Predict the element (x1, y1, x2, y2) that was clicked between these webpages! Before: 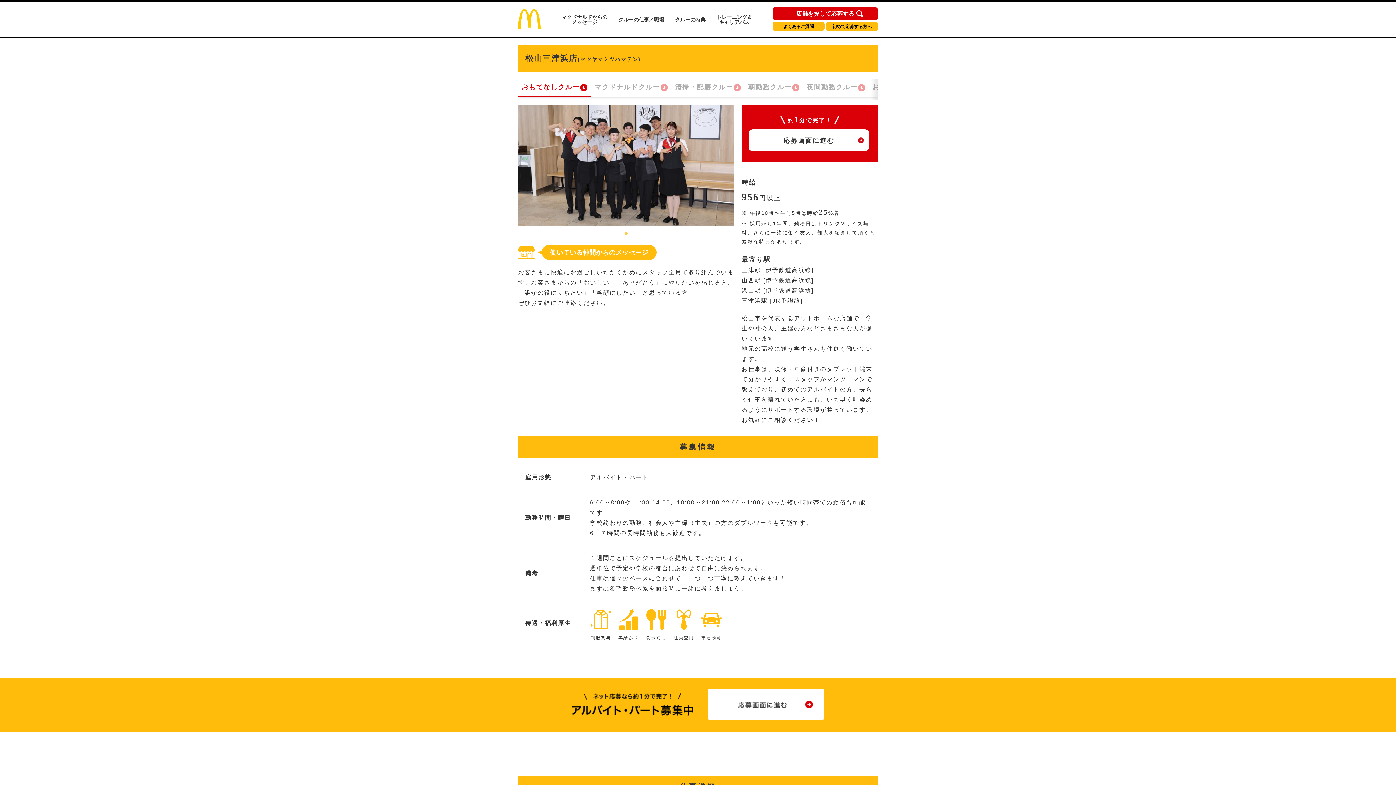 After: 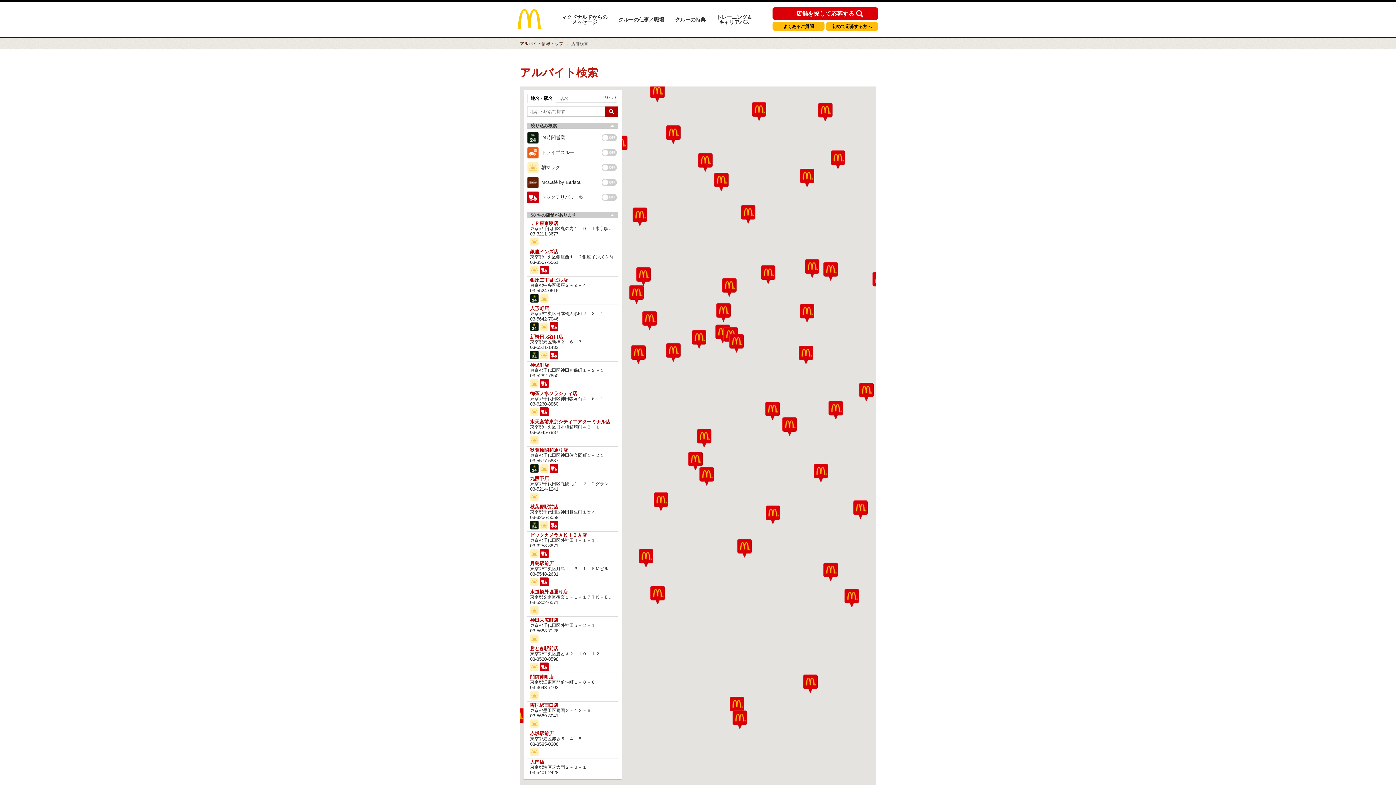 Action: label: 店舗を探して応募する bbox: (772, 10, 878, 16)